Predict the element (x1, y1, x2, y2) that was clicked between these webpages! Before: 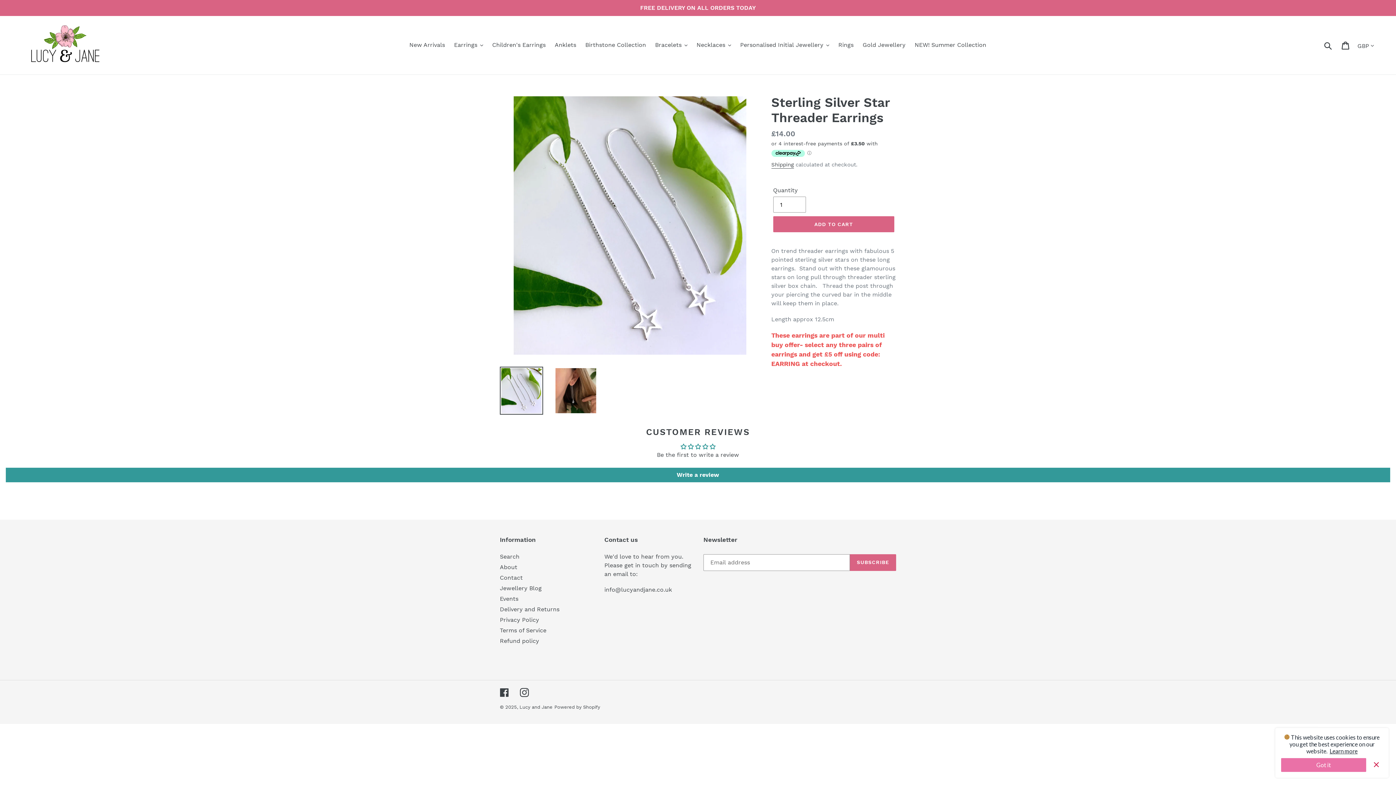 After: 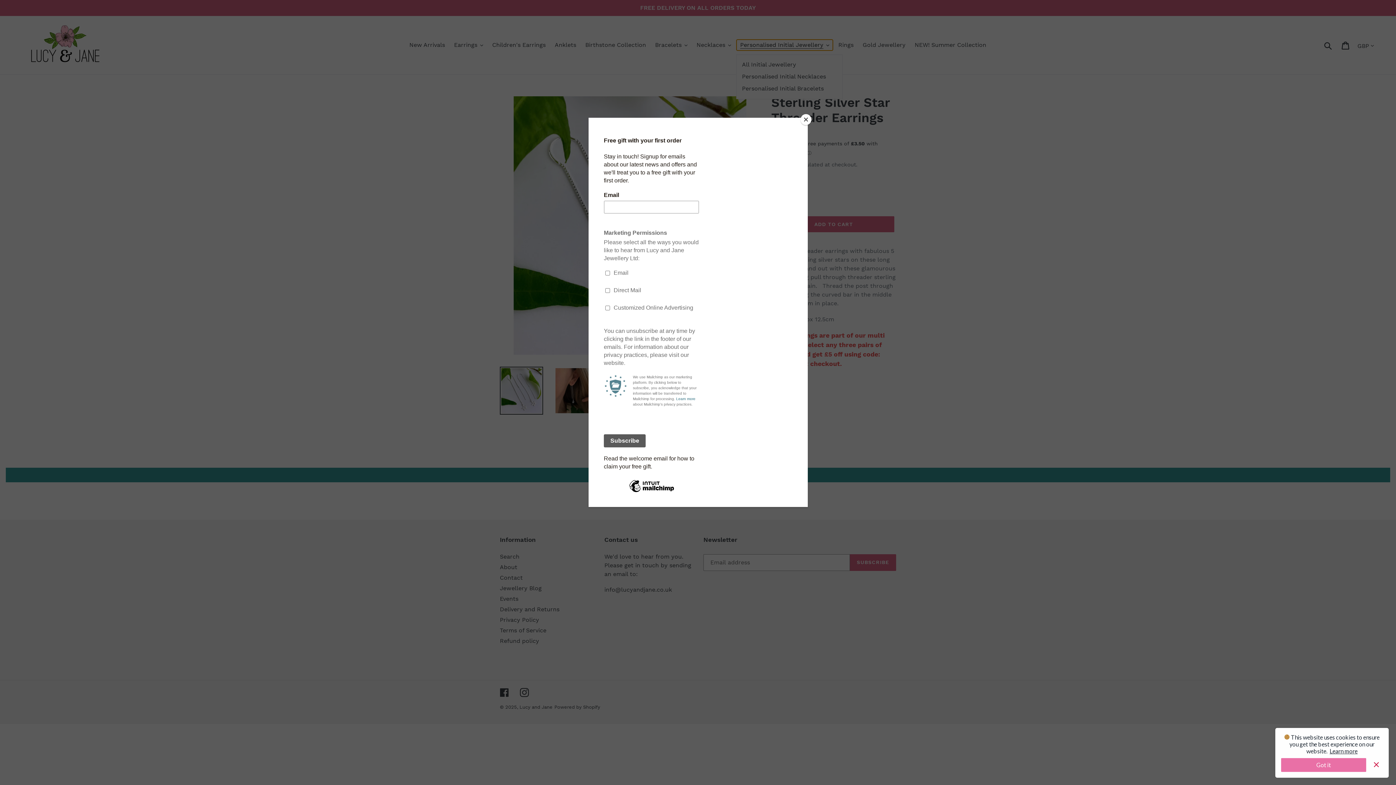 Action: bbox: (736, 39, 833, 50) label: Personalised Initial Jewellery